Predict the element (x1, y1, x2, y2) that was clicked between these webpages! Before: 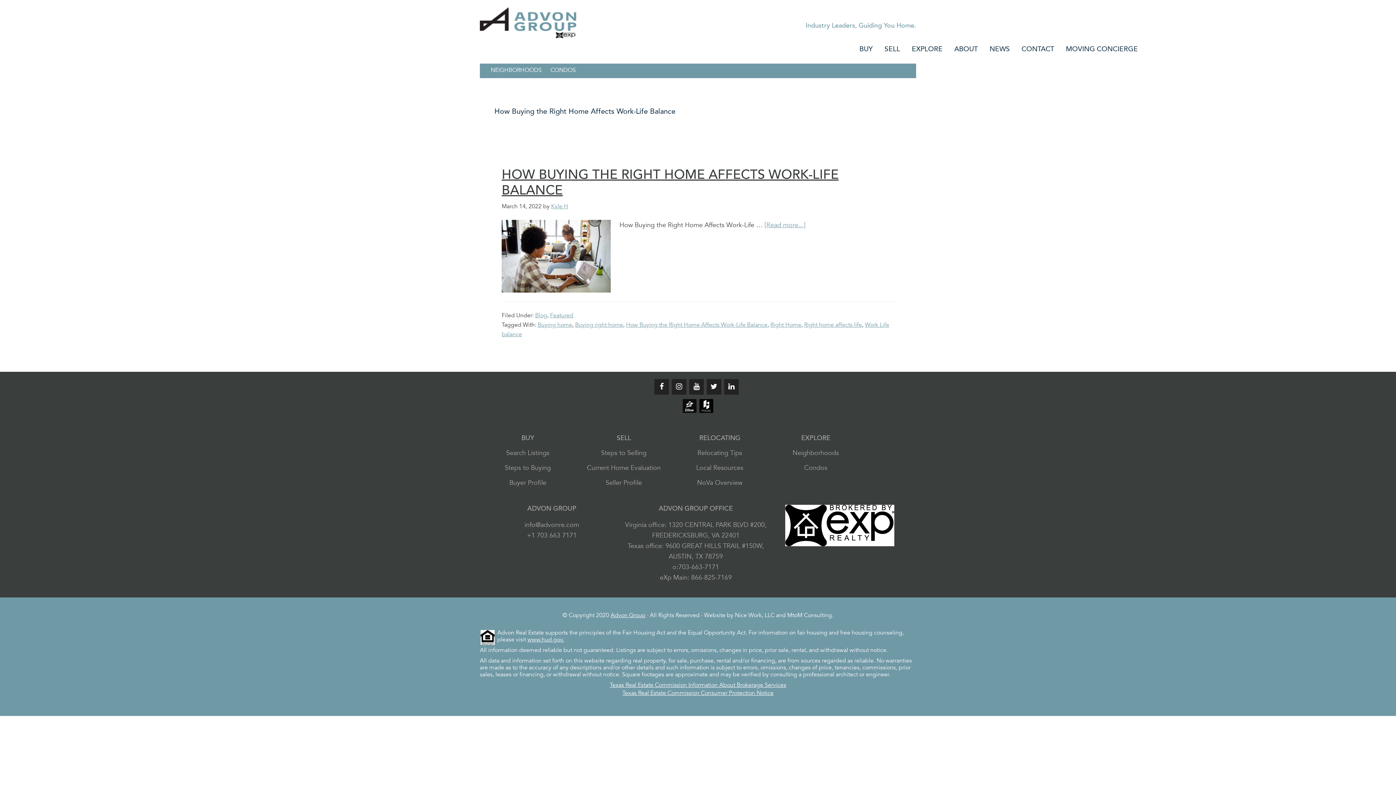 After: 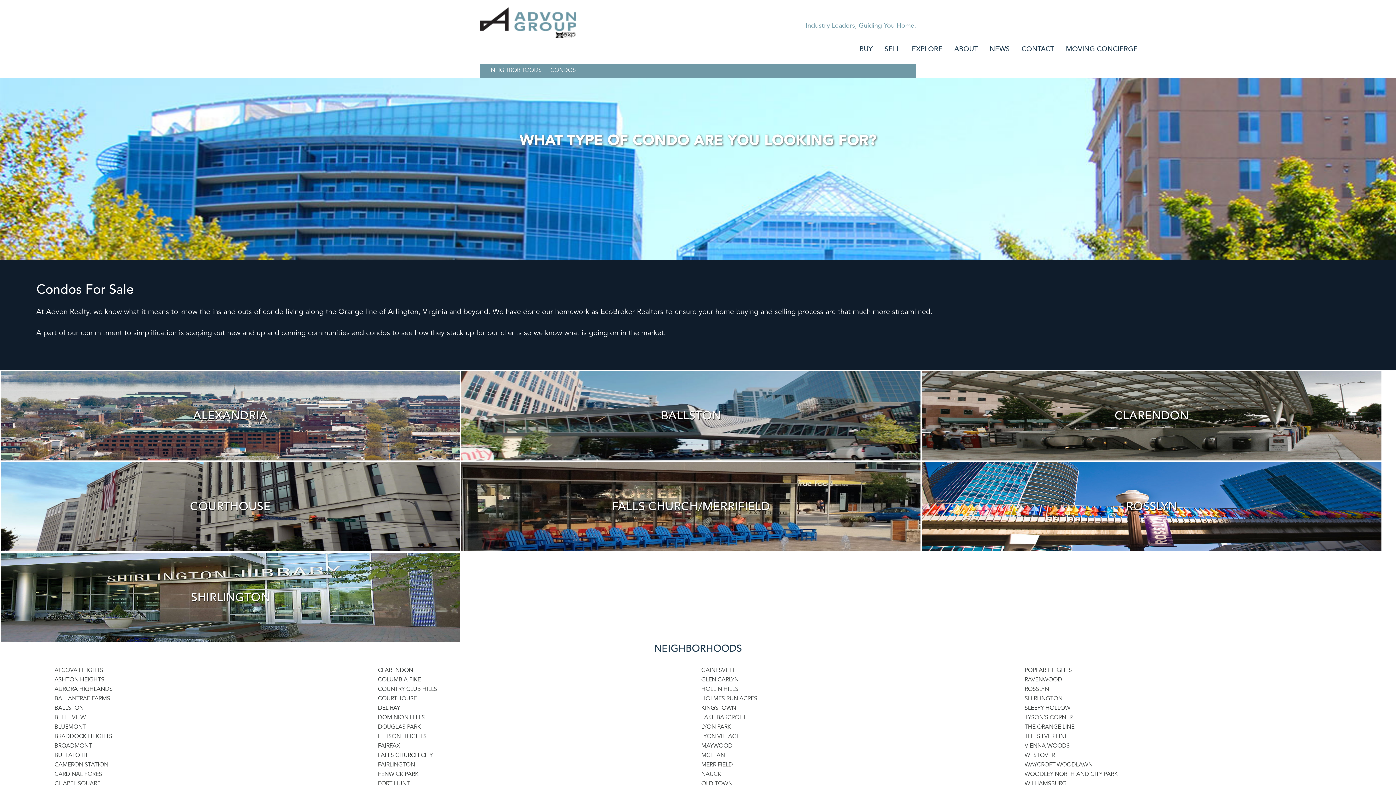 Action: bbox: (804, 464, 827, 472) label: Condos